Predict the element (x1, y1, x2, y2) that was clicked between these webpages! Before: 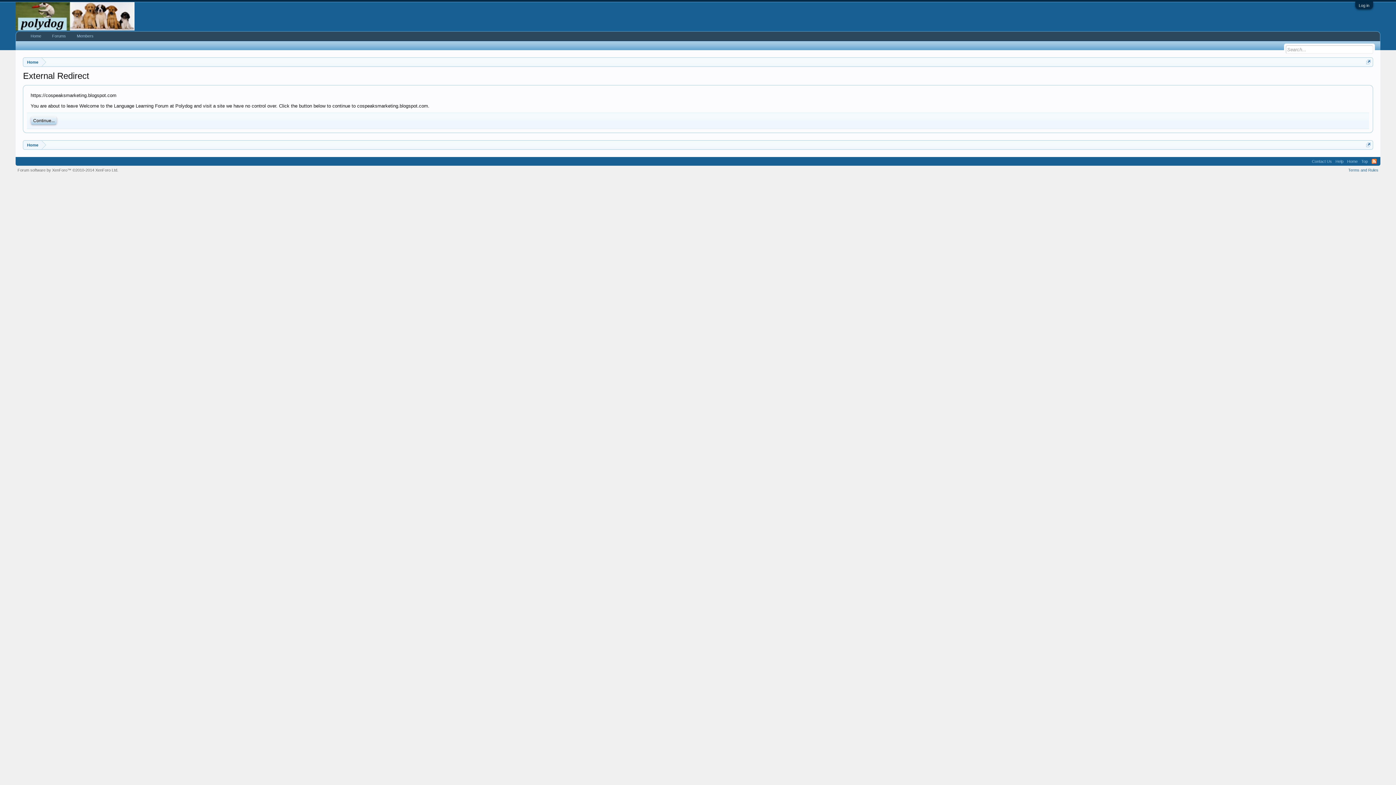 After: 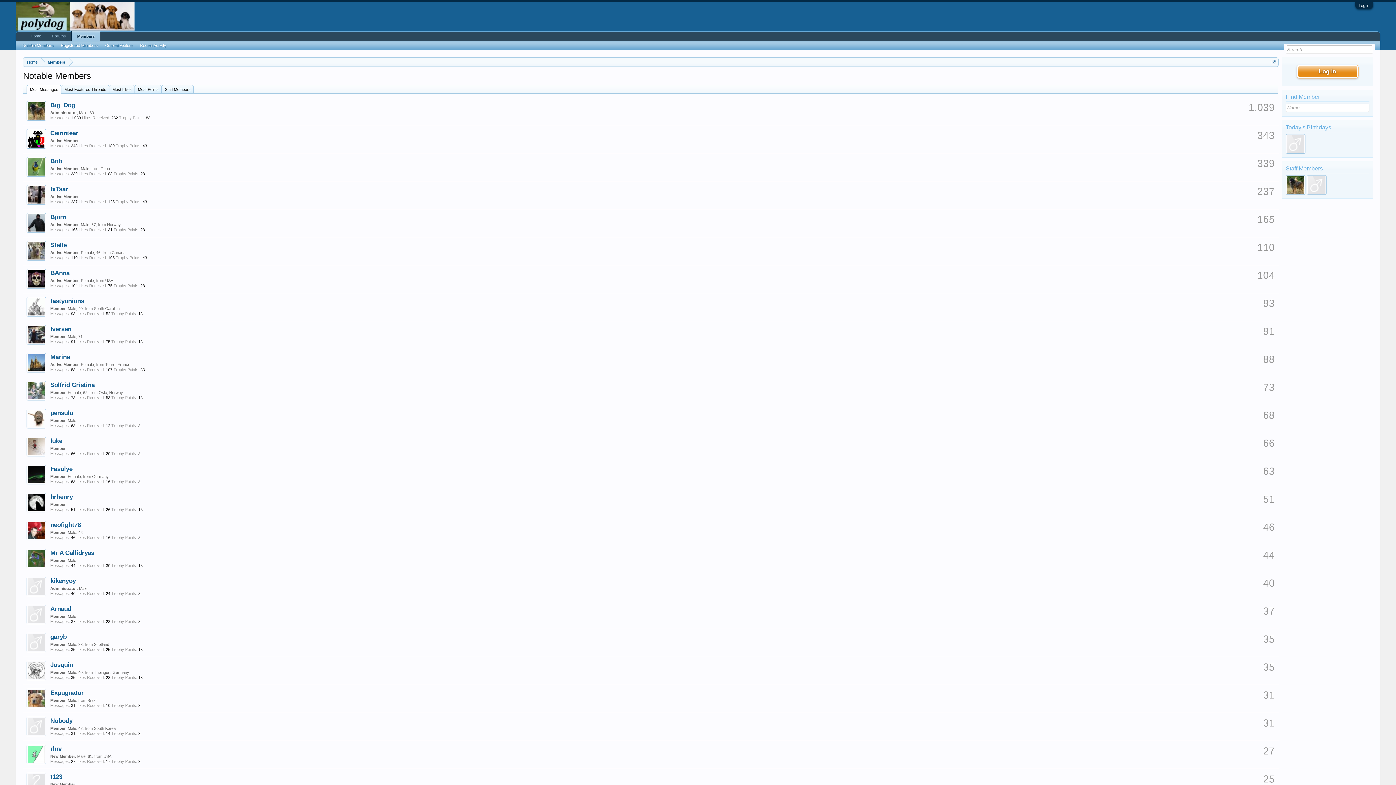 Action: bbox: (71, 31, 99, 40) label: Members